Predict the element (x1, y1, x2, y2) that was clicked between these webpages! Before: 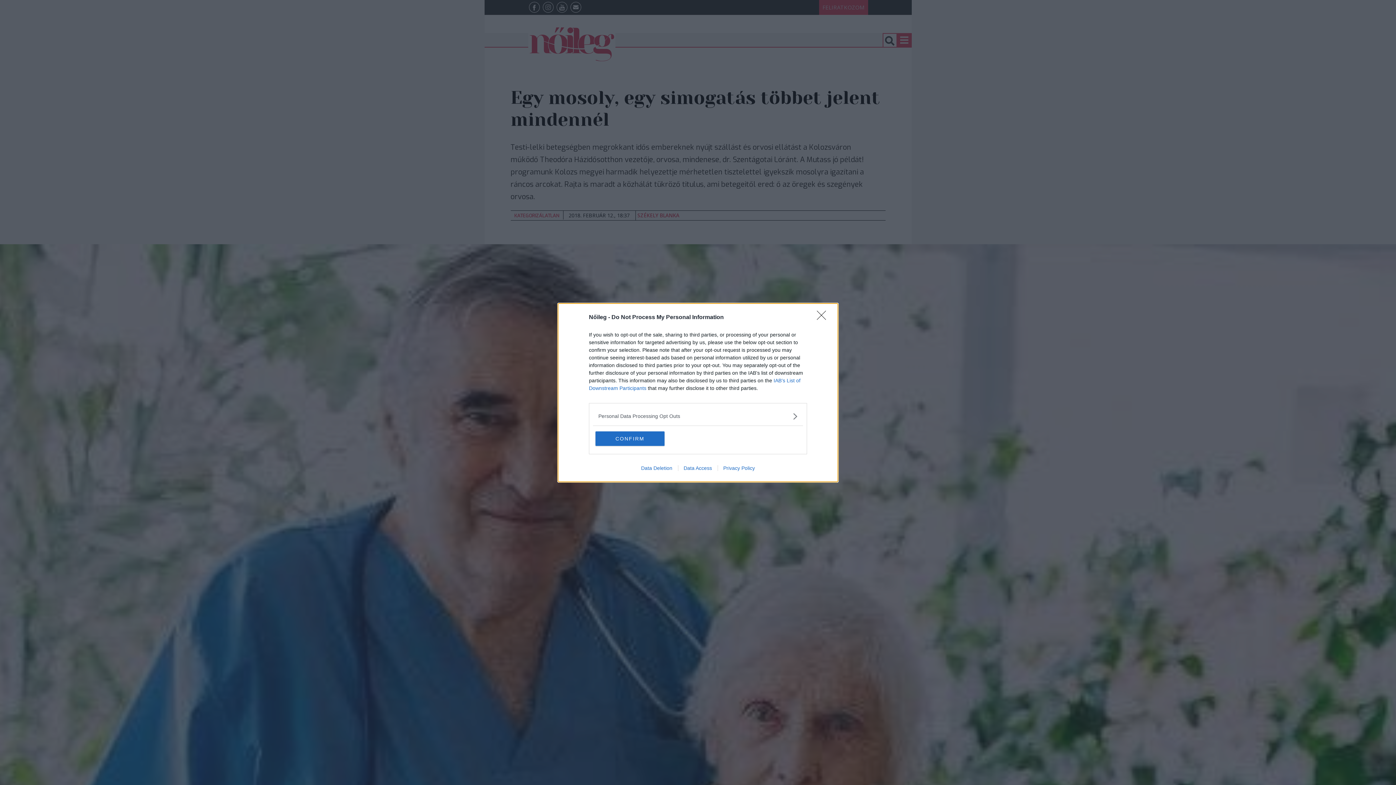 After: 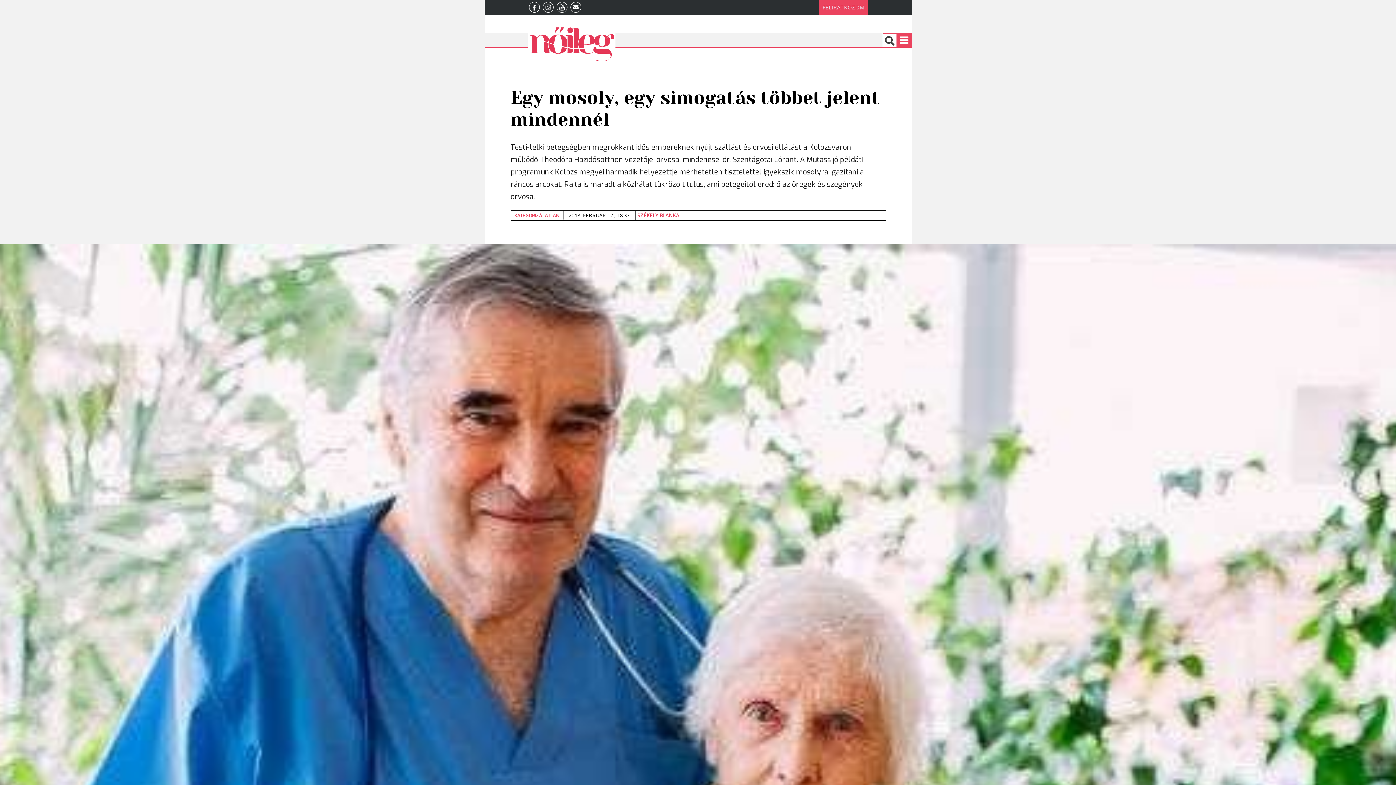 Action: bbox: (817, 310, 830, 324) label: Close